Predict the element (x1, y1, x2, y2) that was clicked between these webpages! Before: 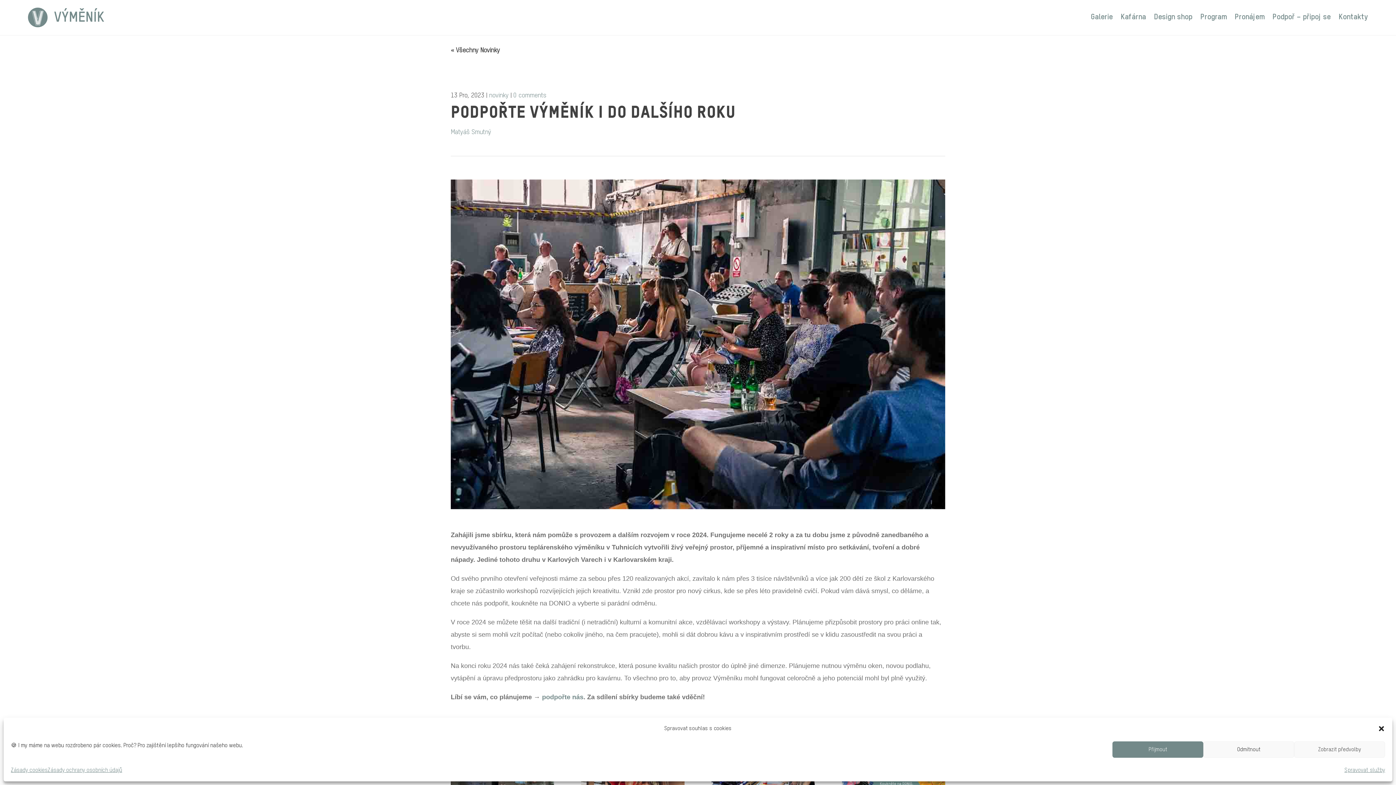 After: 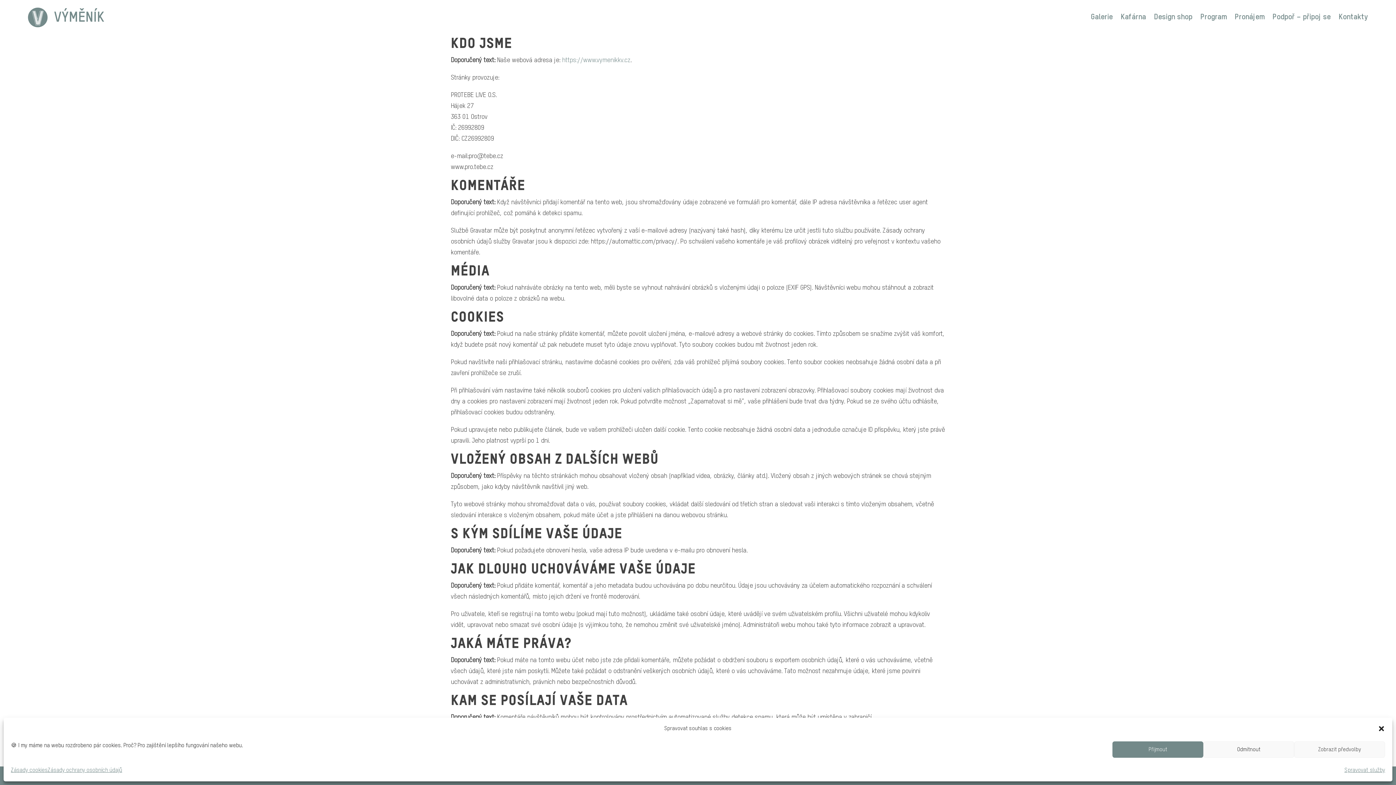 Action: bbox: (47, 765, 122, 776) label: Zásady ochrany osobních údajů